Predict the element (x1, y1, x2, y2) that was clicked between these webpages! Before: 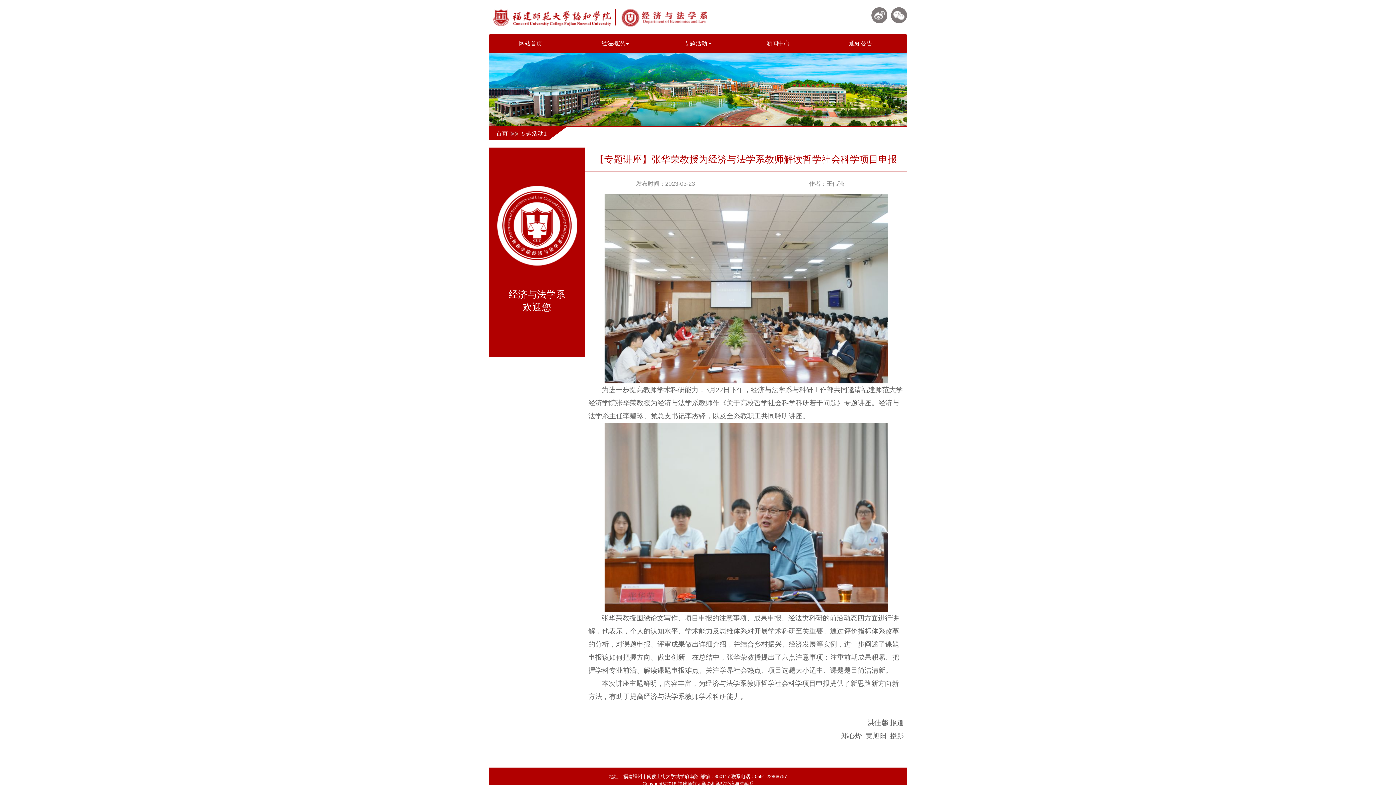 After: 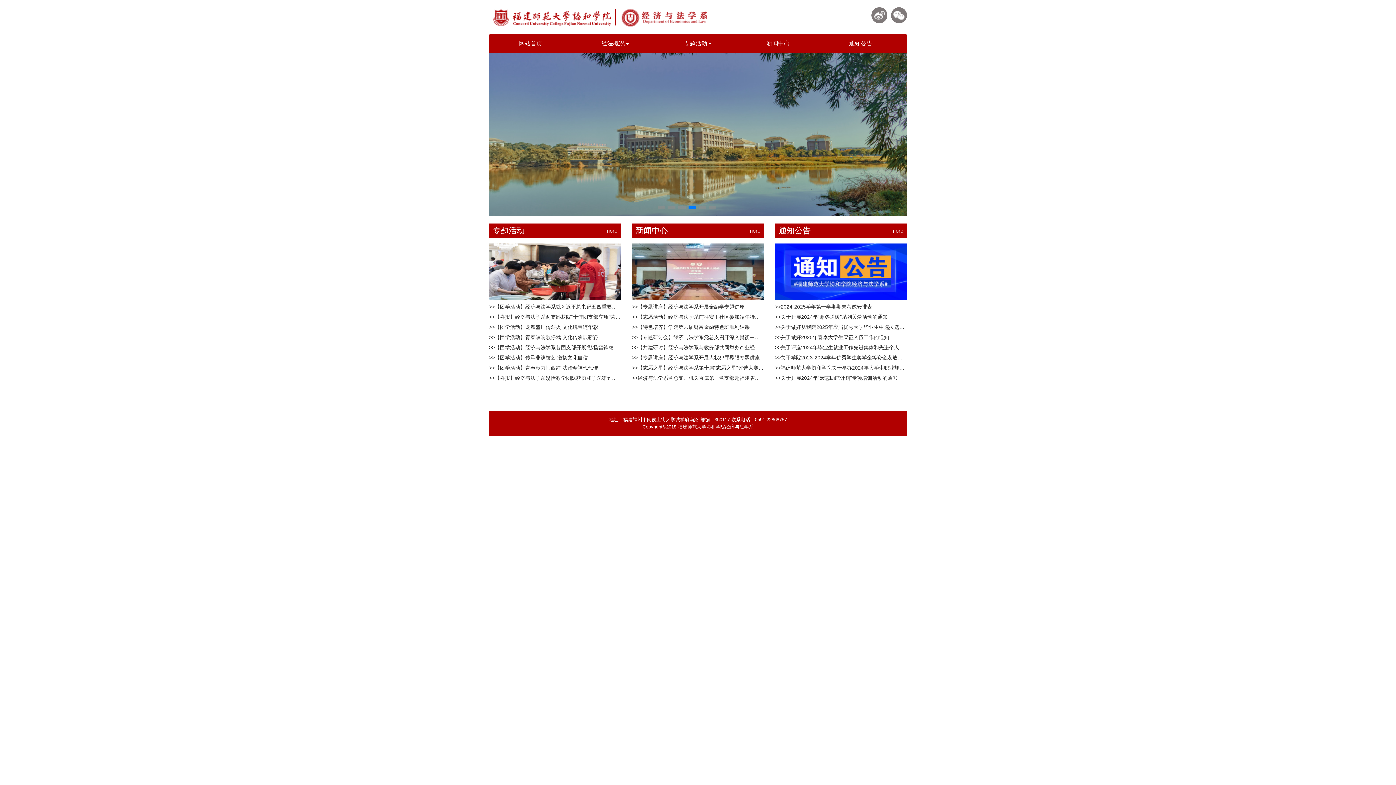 Action: label: 网站首页 bbox: (489, 34, 572, 52)